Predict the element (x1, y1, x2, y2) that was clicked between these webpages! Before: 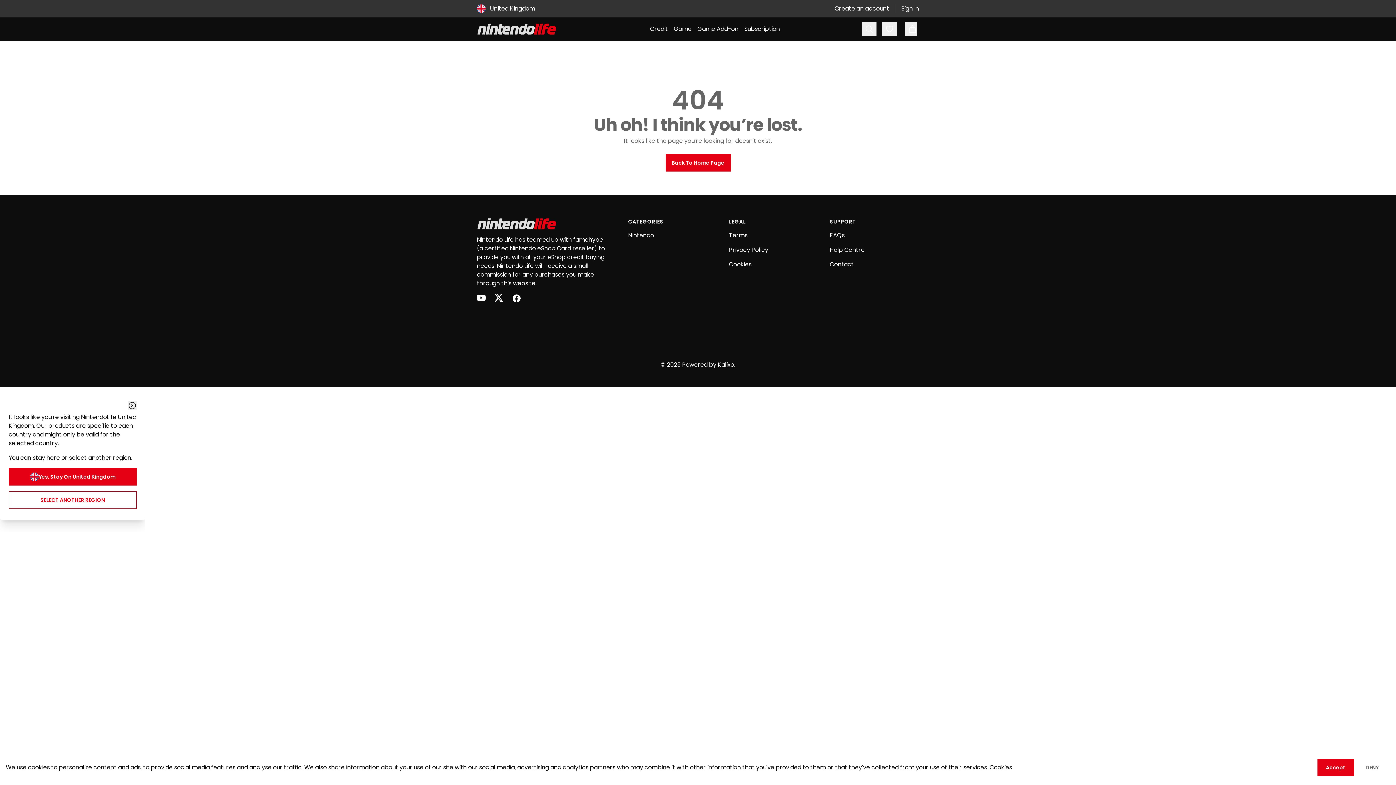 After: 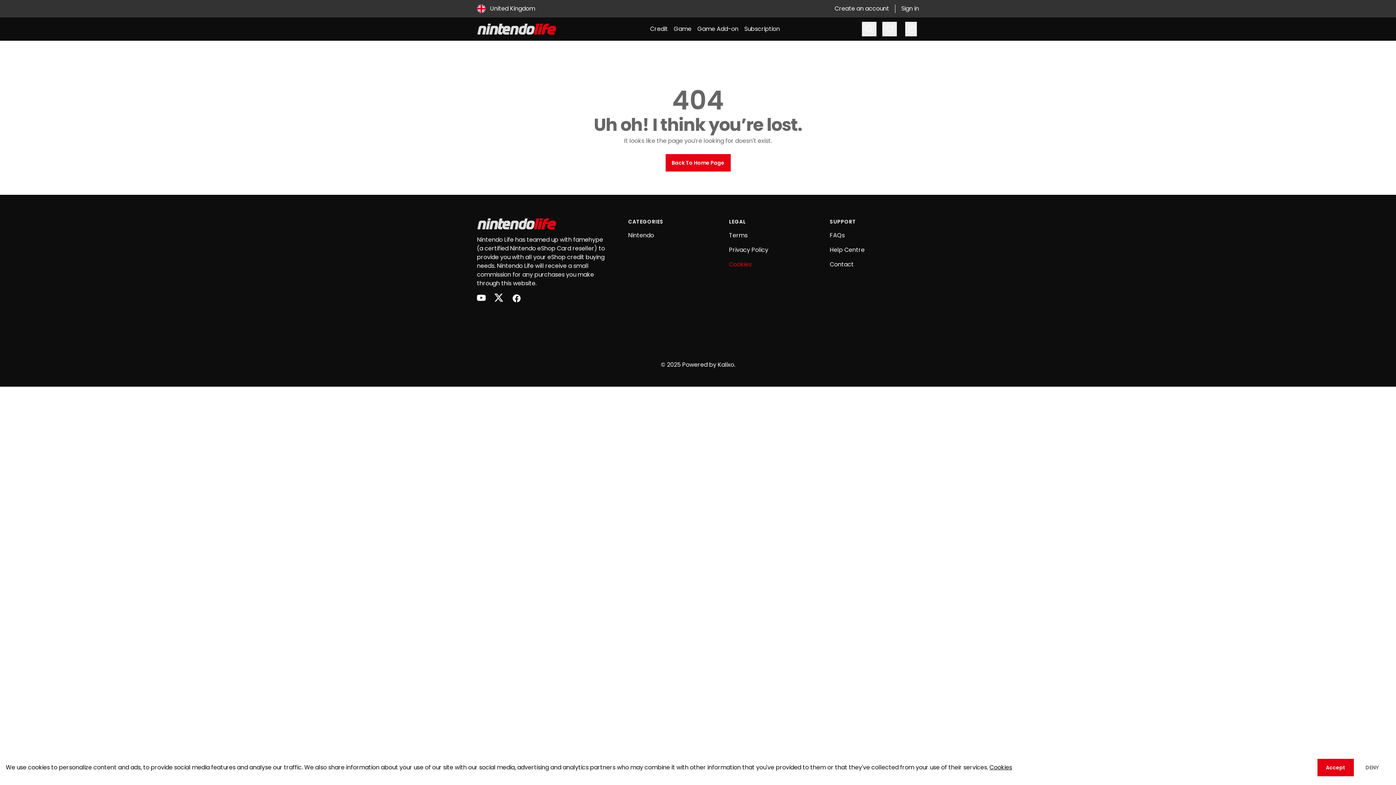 Action: label: Cookies bbox: (729, 260, 751, 268)